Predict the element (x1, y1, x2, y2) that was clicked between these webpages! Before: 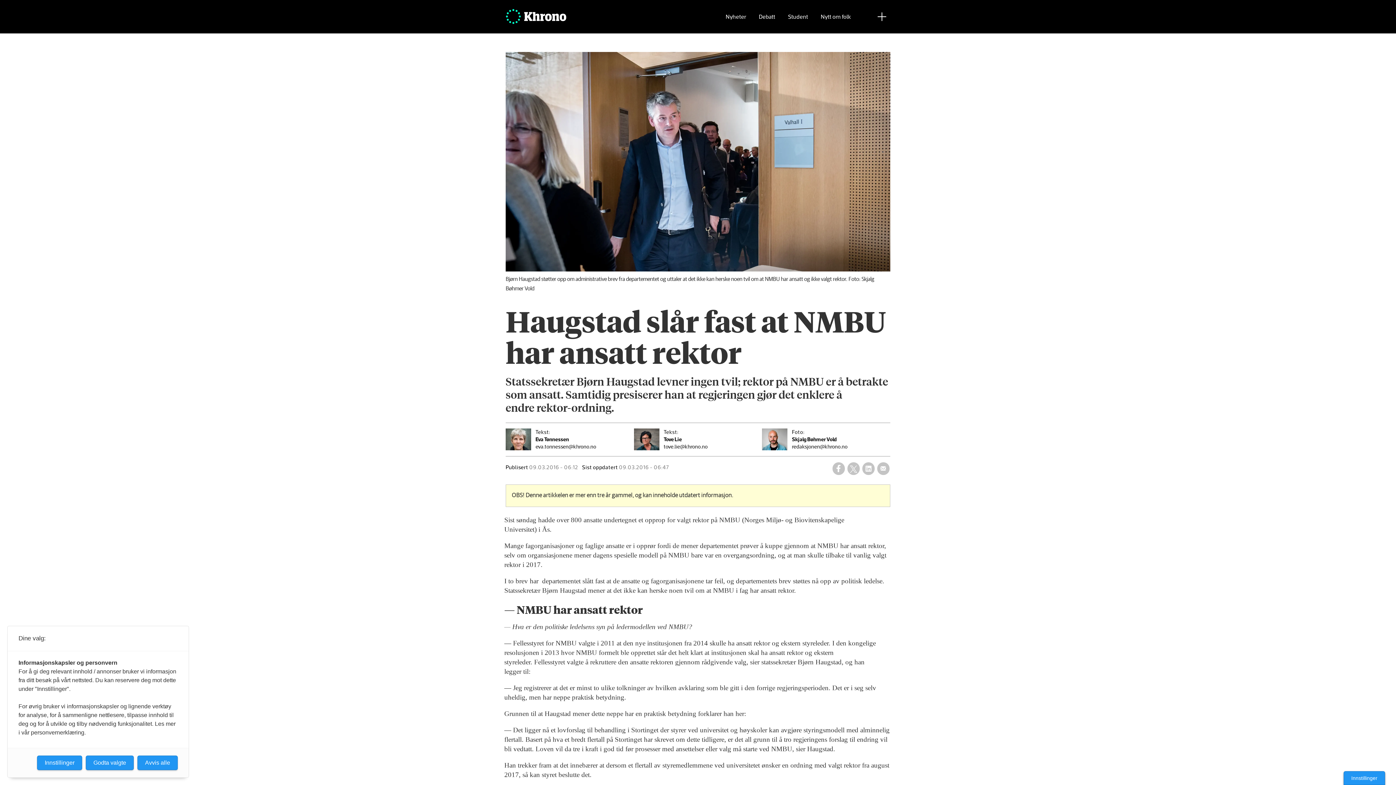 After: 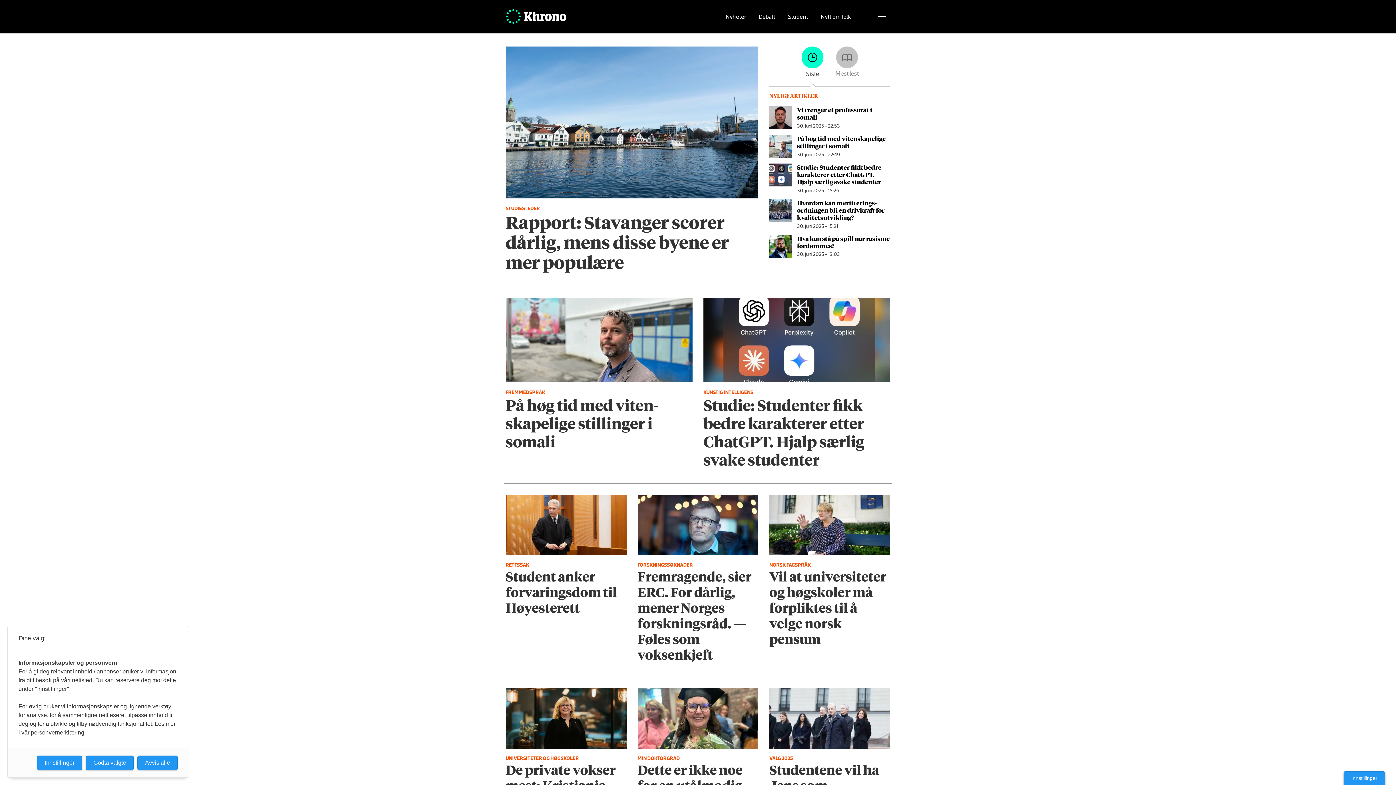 Action: bbox: (723, 8, 748, 25) label: Nyheter